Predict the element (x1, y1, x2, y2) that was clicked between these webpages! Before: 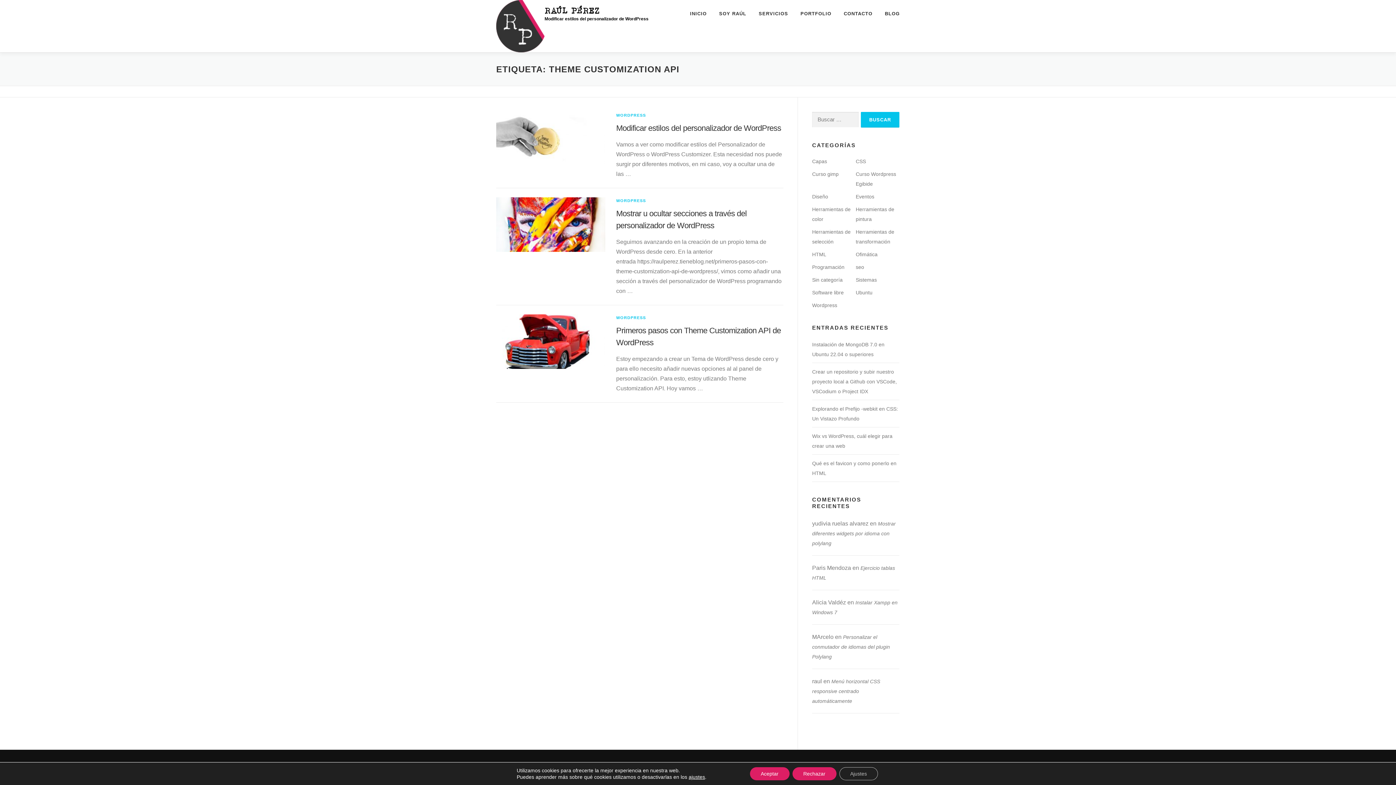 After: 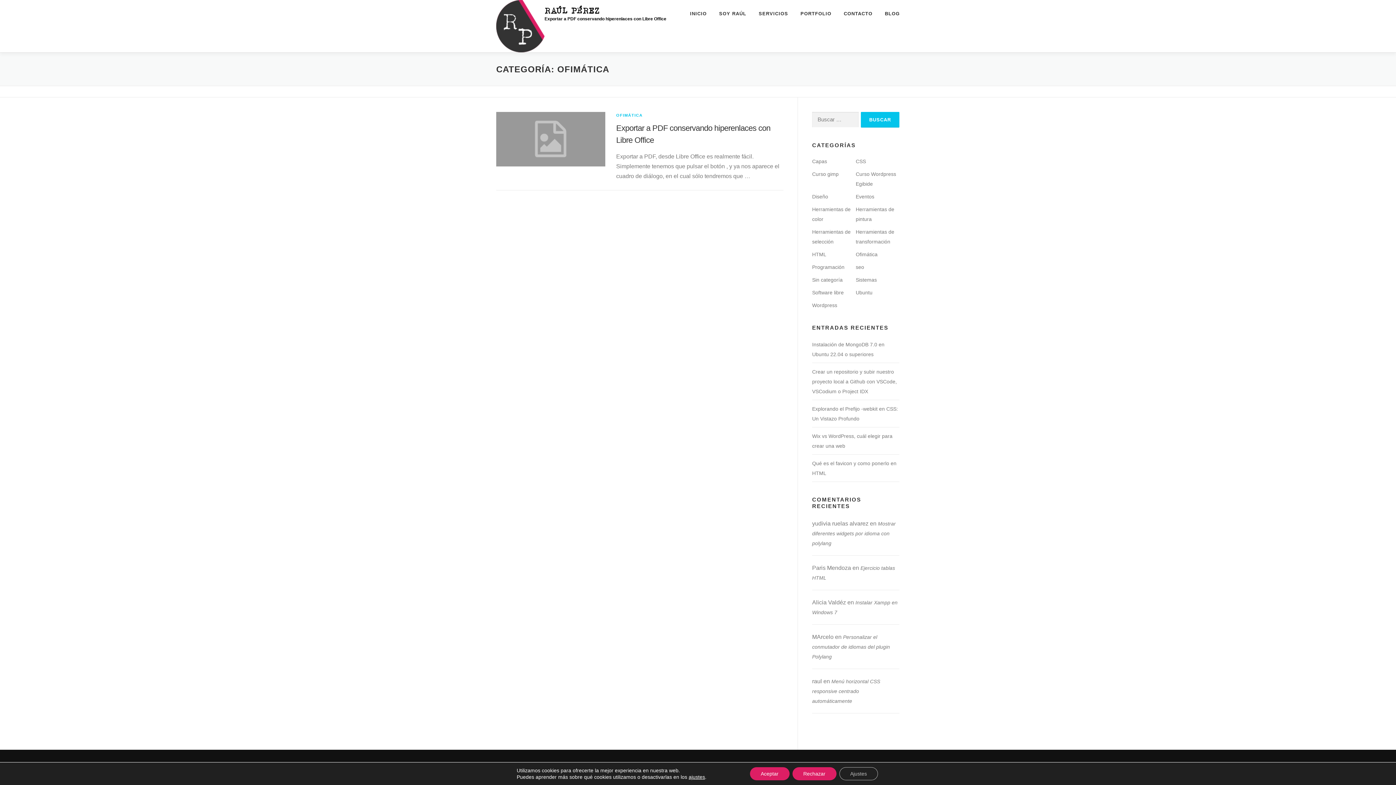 Action: label: Ofimática bbox: (856, 251, 877, 257)